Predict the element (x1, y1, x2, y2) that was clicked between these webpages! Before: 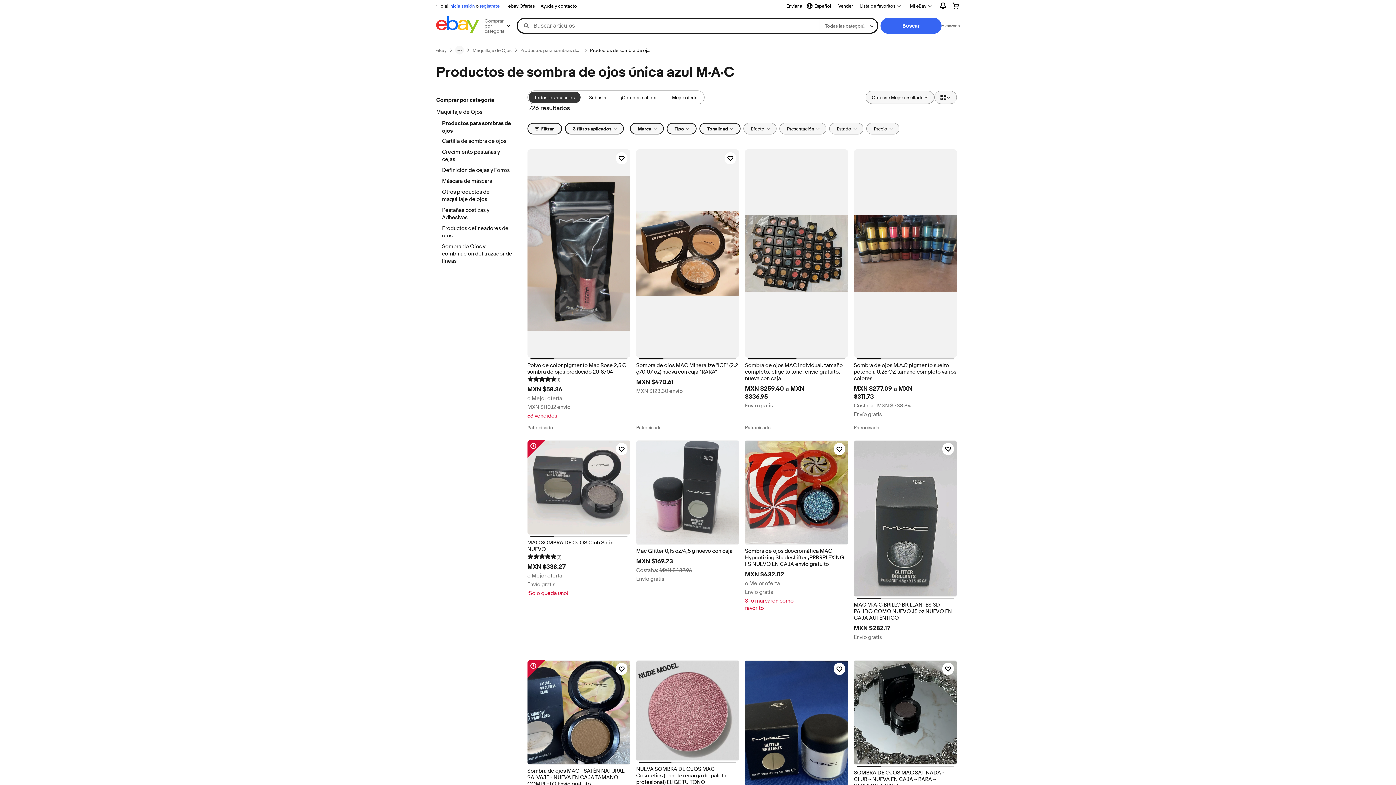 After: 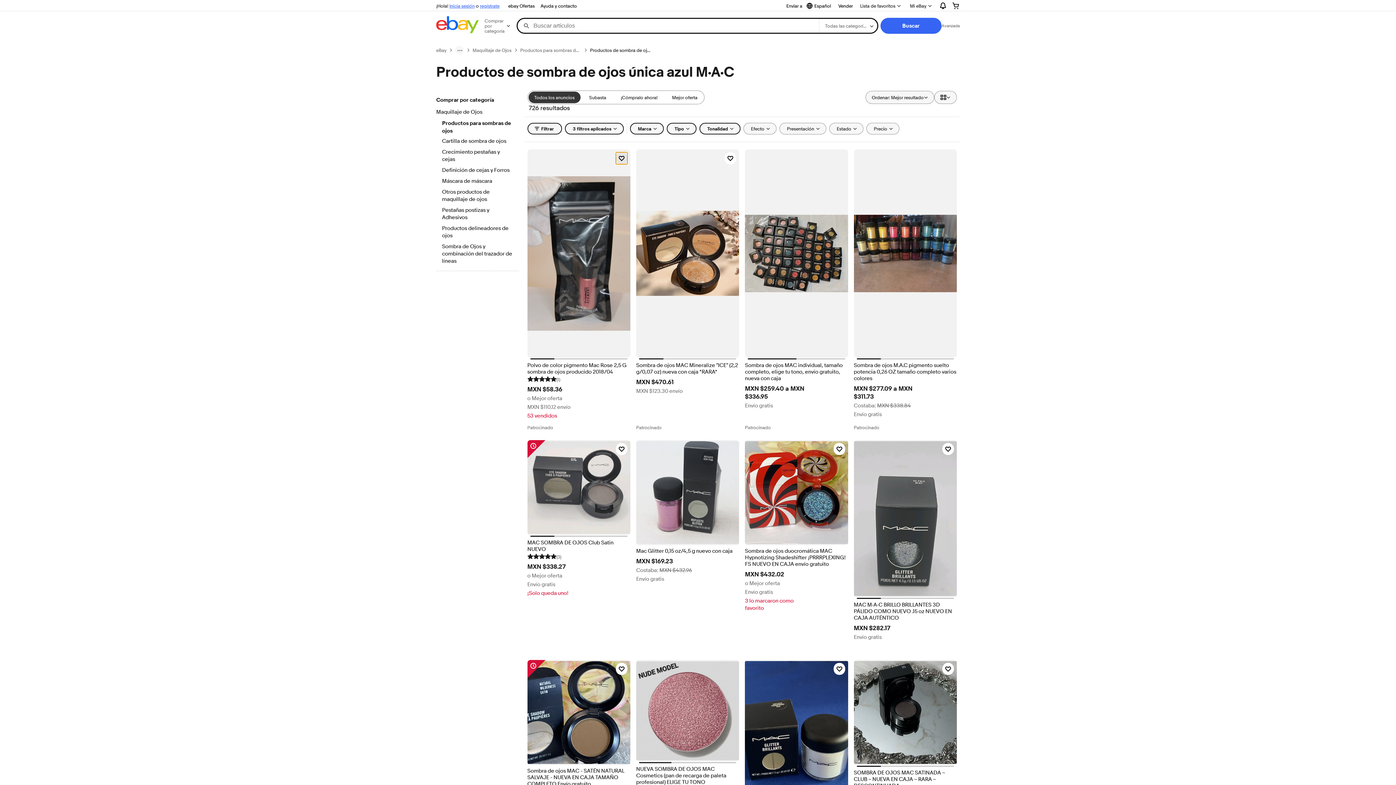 Action: bbox: (615, 152, 627, 164) label: Haz clic para marcar como favorito: Polvo de color pigmento Mac Rose 2,5 G sombra de ojos producido 2018/04